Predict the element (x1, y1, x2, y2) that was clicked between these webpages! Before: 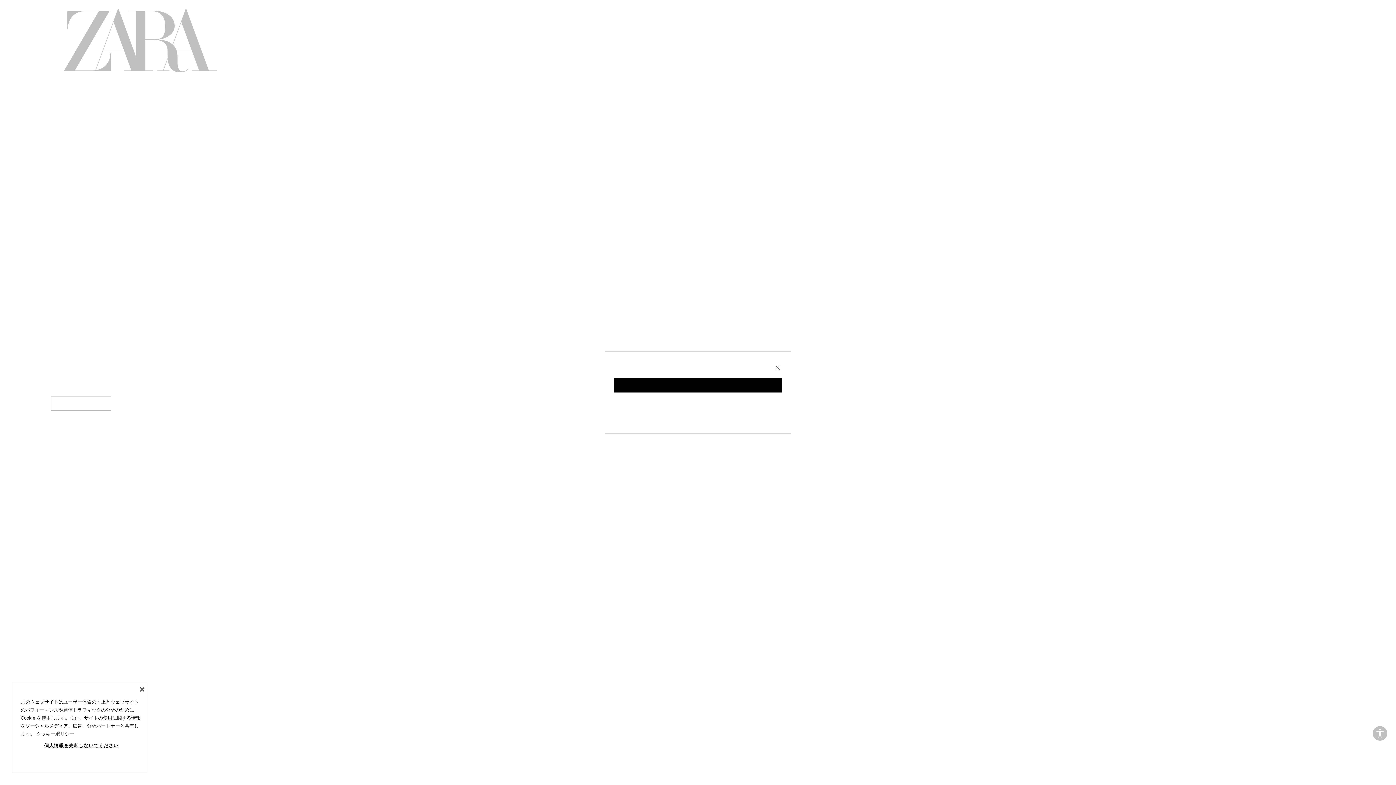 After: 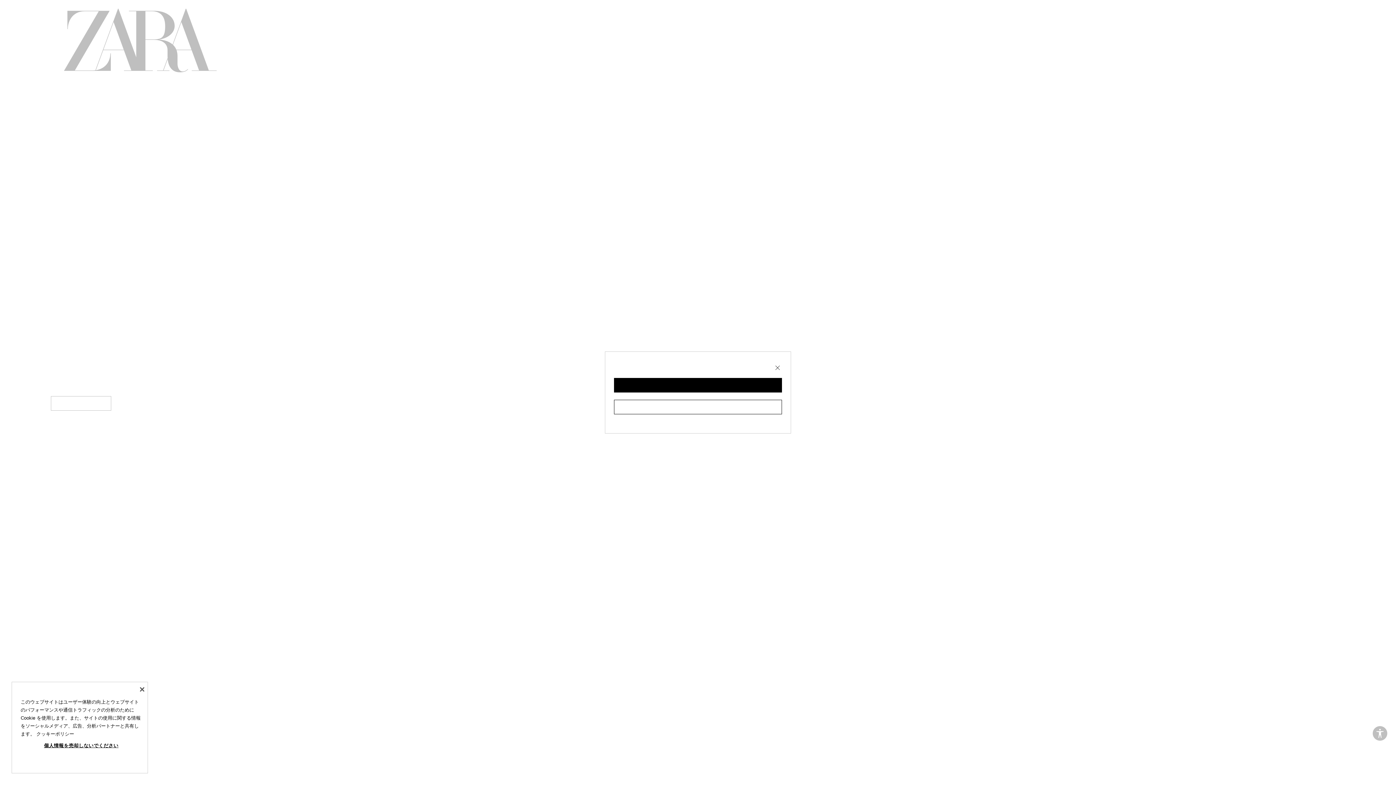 Action: label: あなたのプライバシーを守るための詳細設定, 新しいタブで開く bbox: (36, 731, 74, 737)